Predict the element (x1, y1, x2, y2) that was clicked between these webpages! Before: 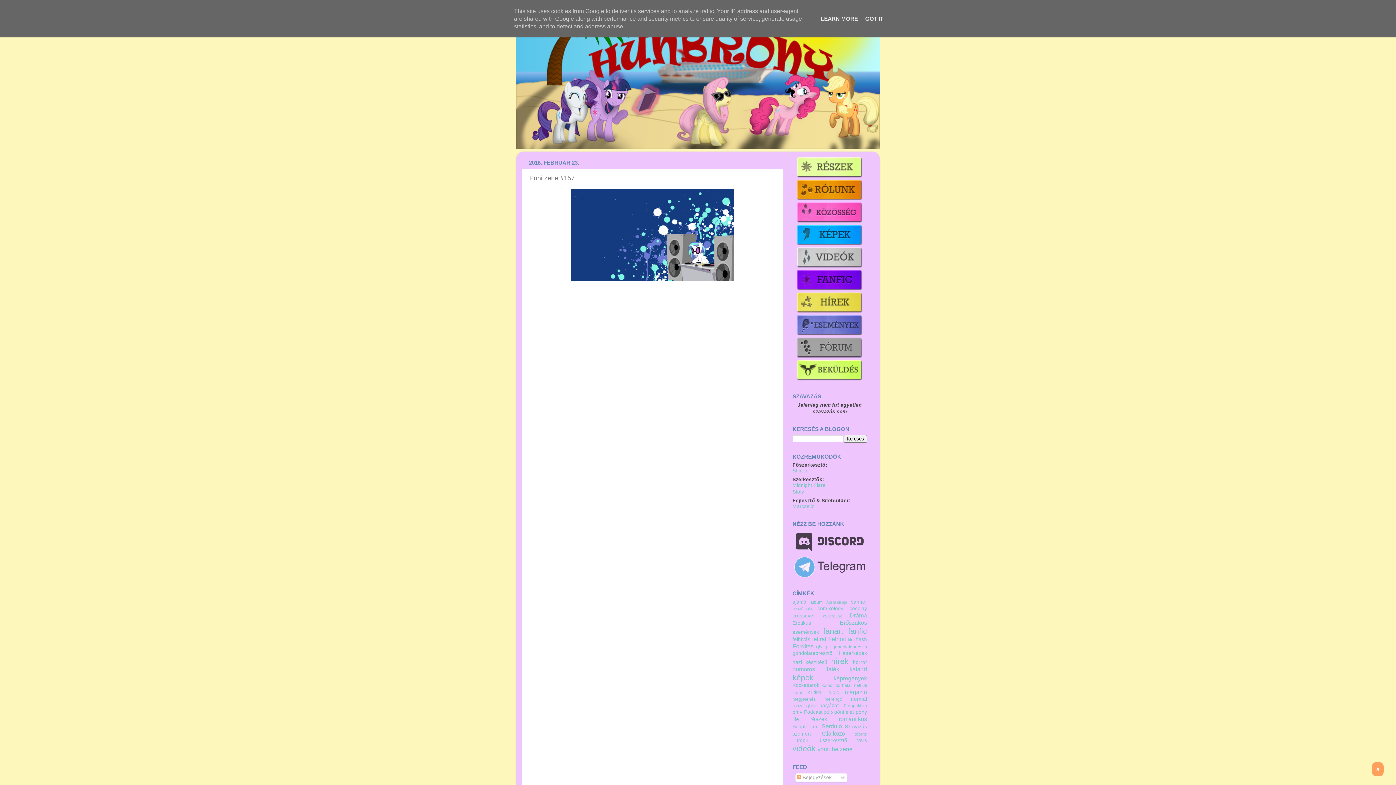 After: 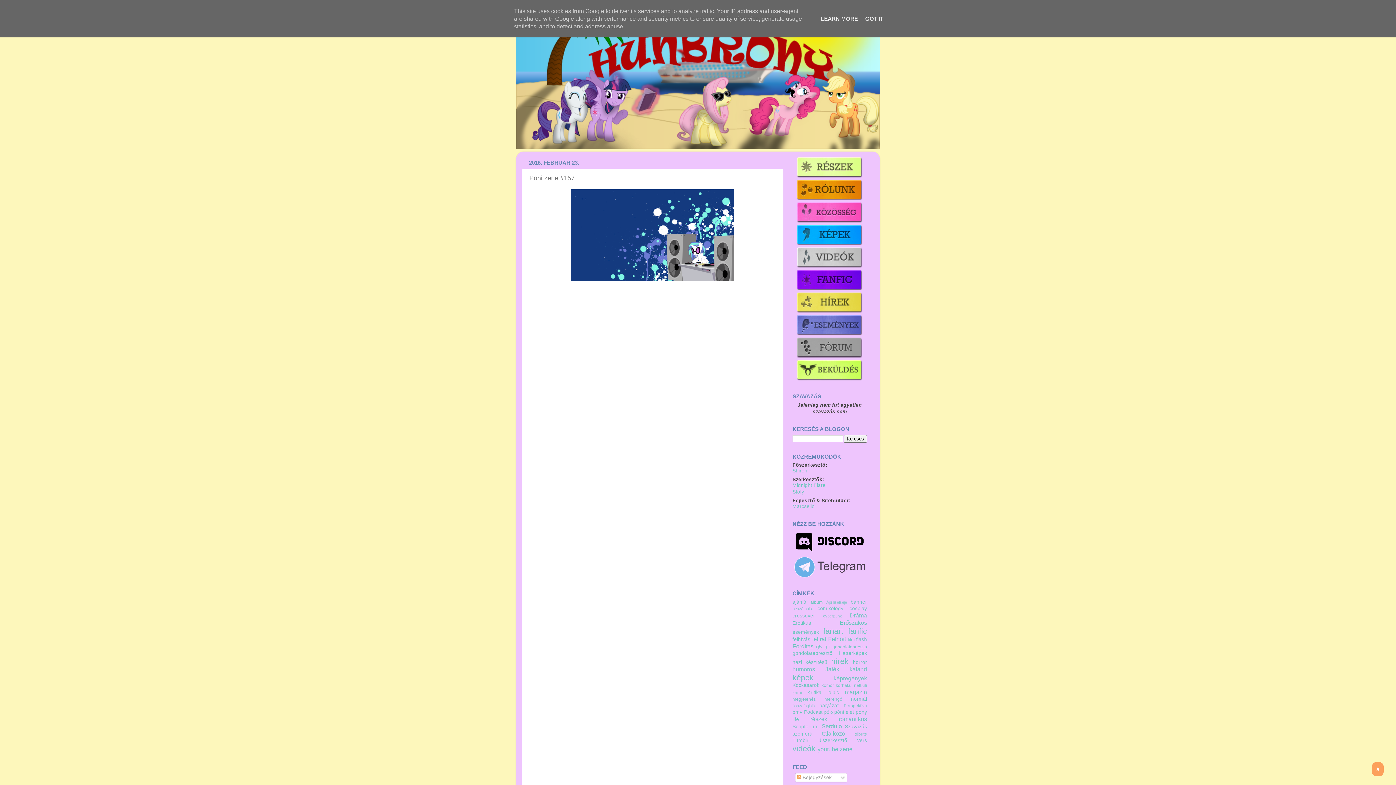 Action: bbox: (792, 529, 867, 557)